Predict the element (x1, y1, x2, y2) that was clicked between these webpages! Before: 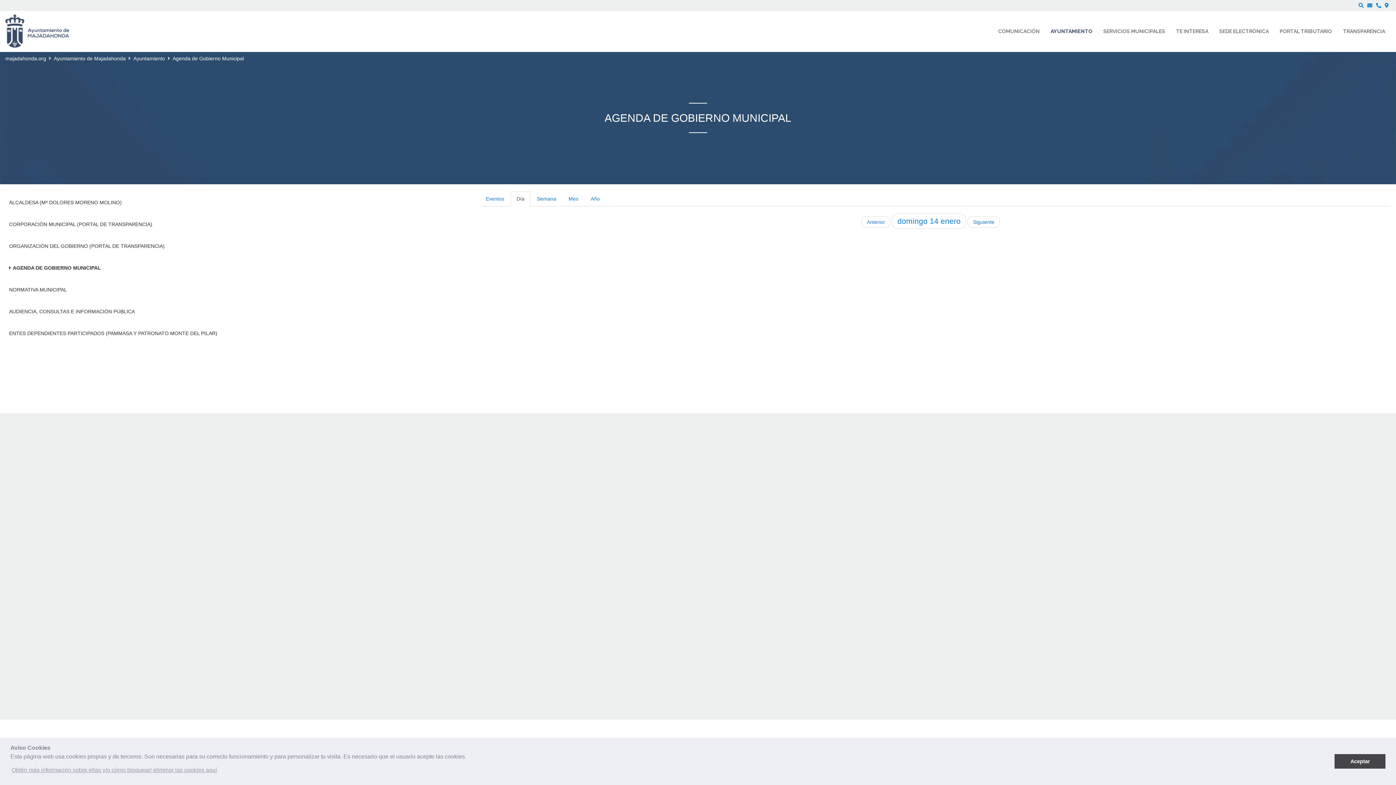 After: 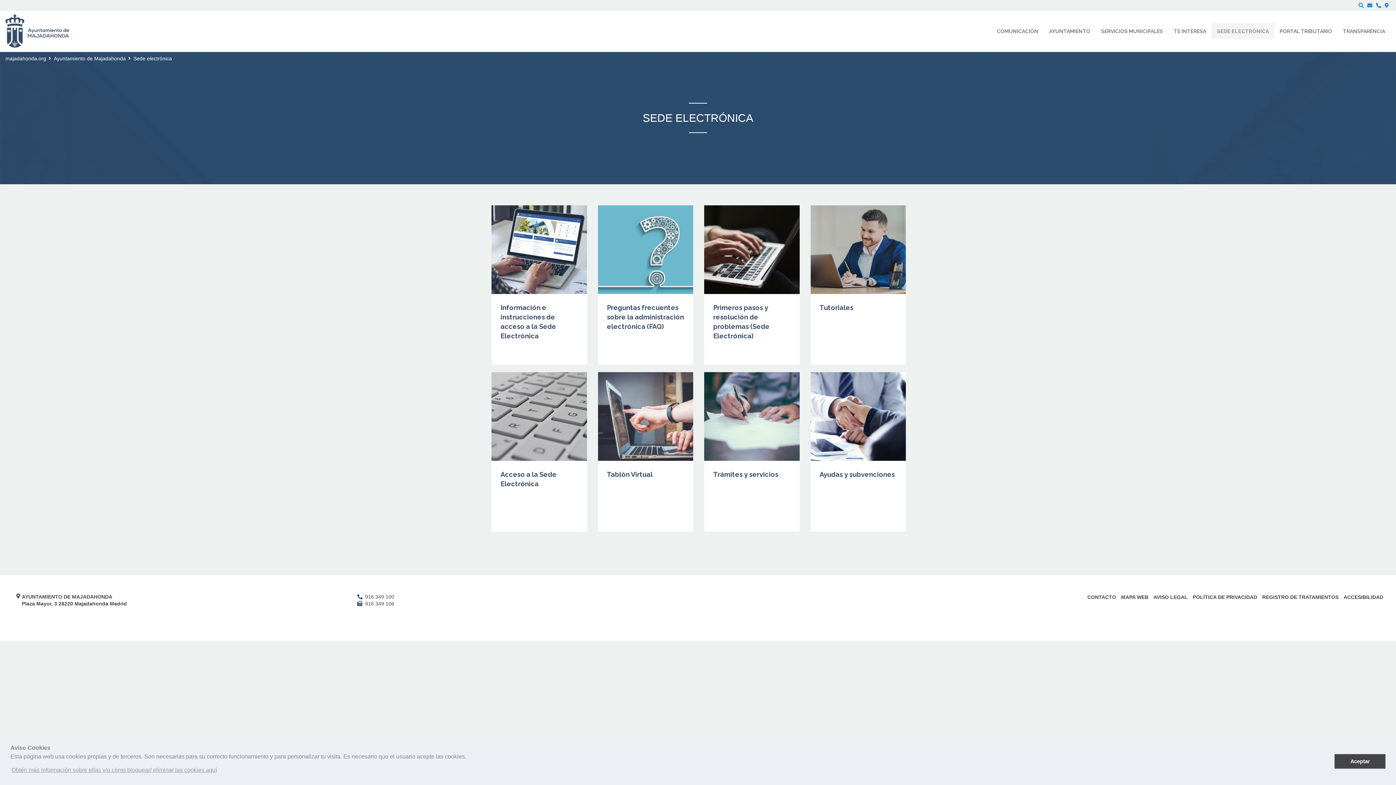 Action: label: SEDE ELECTRÓNICA bbox: (1214, 23, 1274, 39)